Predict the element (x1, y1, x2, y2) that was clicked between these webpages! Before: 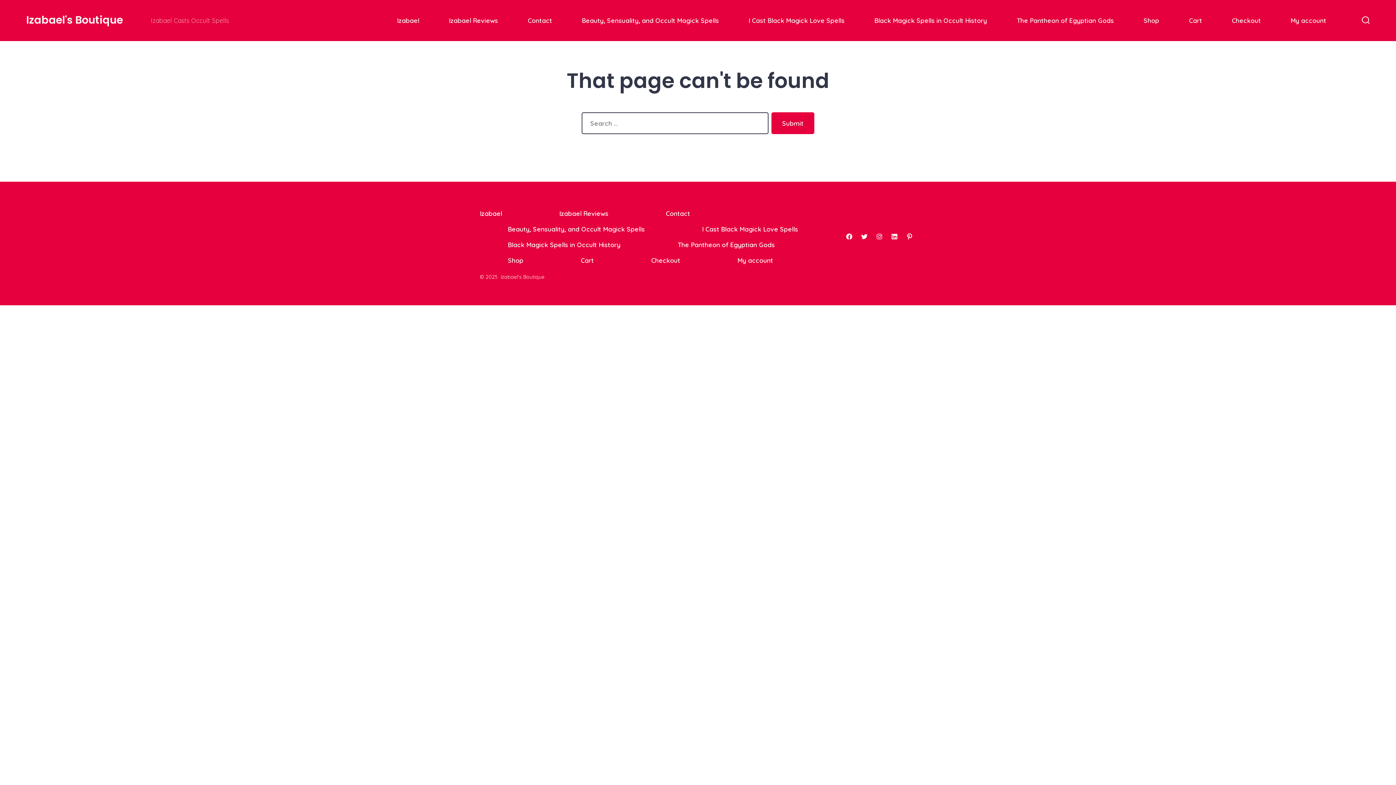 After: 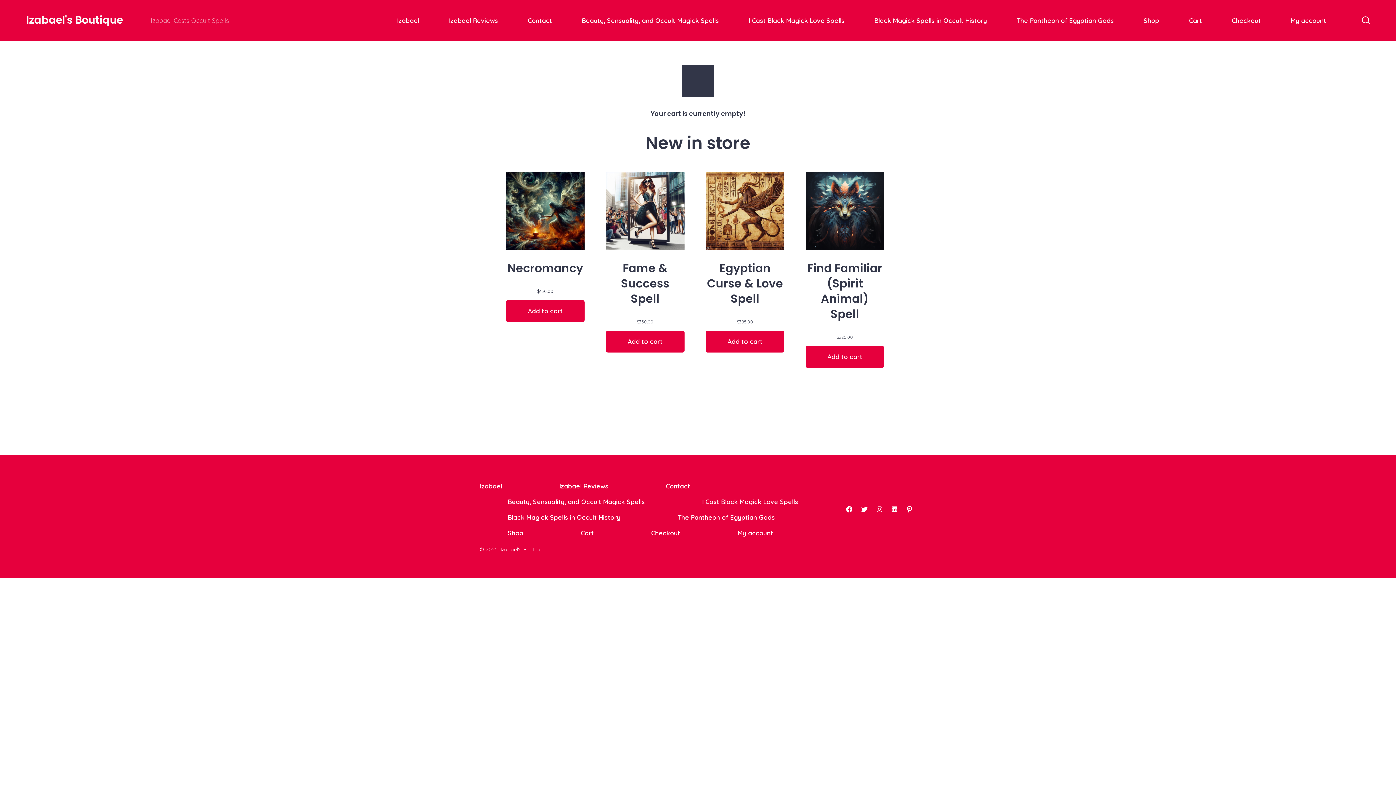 Action: bbox: (623, 252, 708, 268) label: Checkout